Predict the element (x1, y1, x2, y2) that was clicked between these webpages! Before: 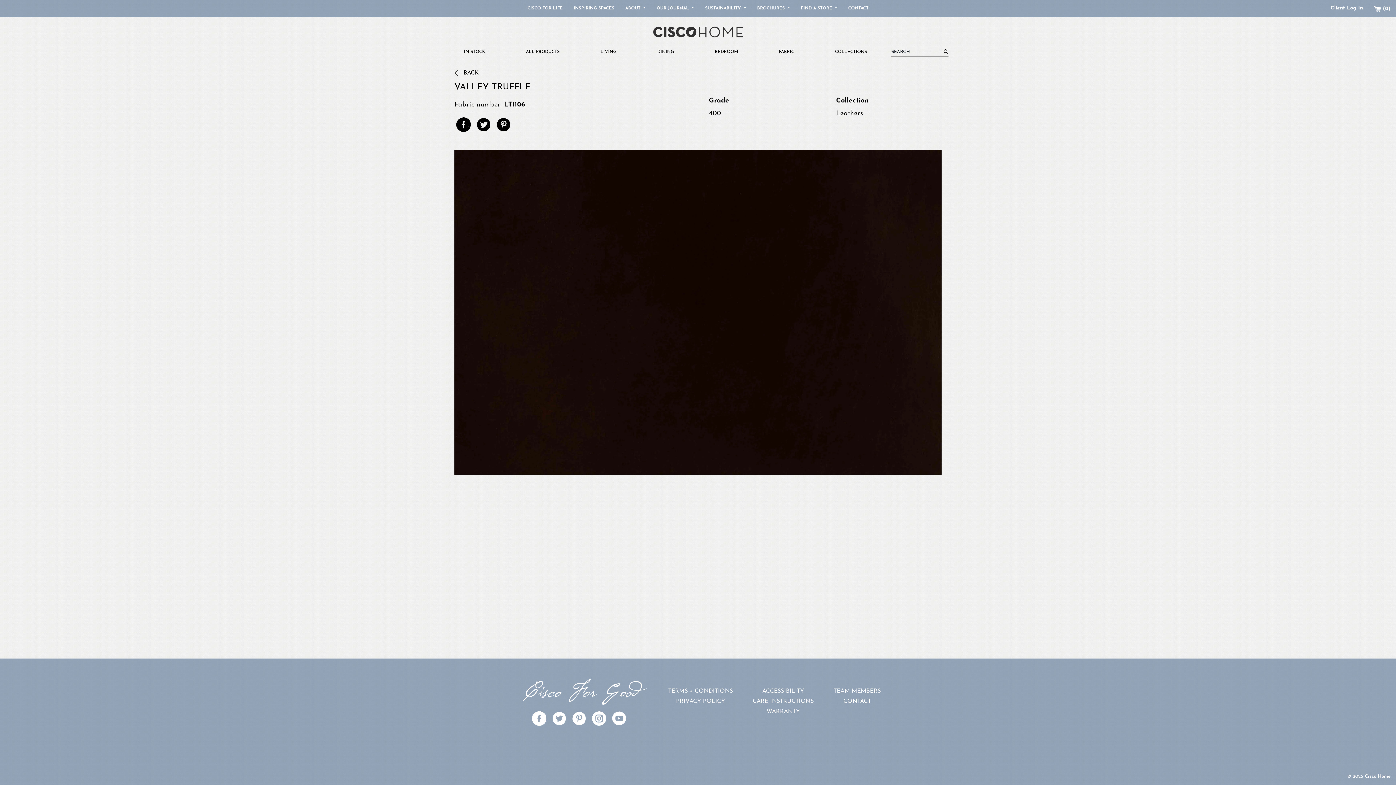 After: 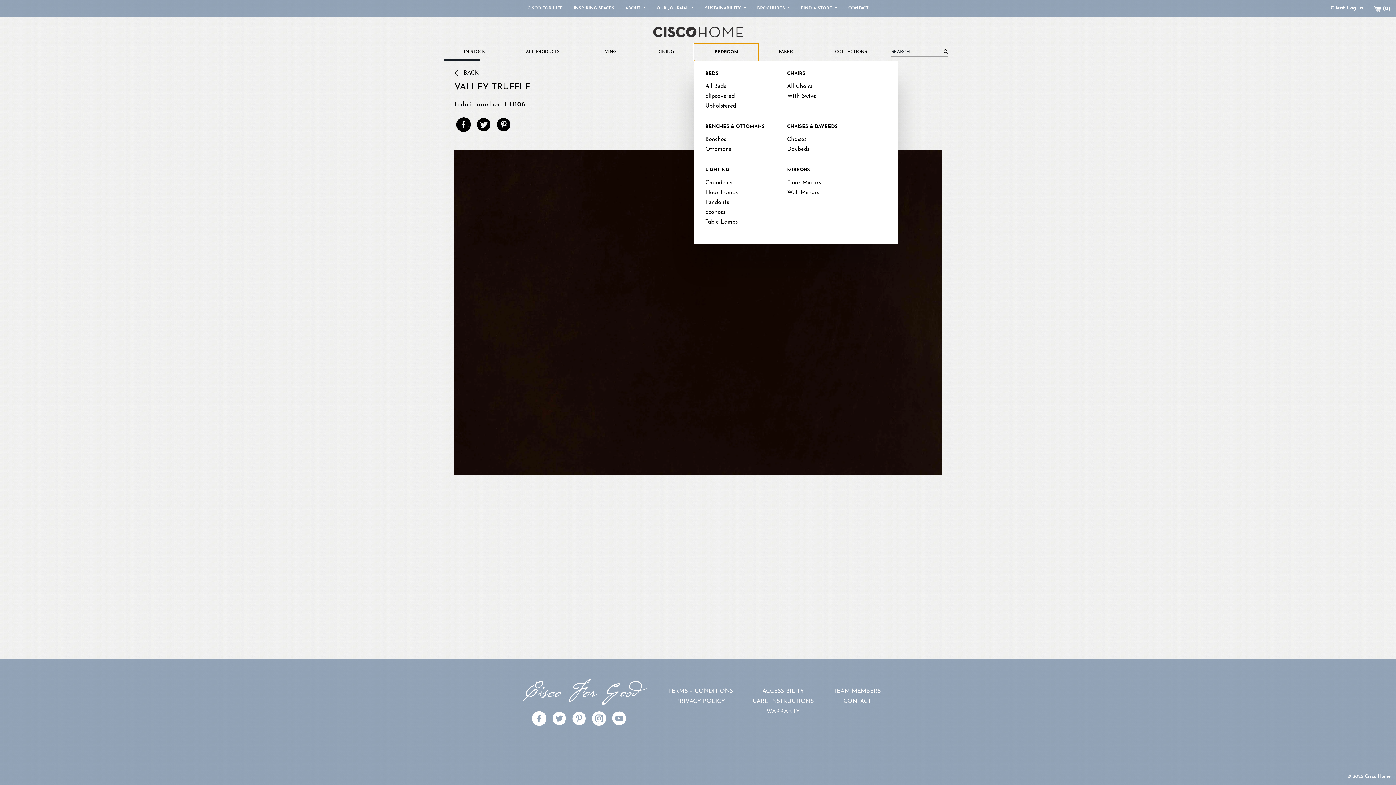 Action: bbox: (694, 43, 758, 60) label: BEDROOM